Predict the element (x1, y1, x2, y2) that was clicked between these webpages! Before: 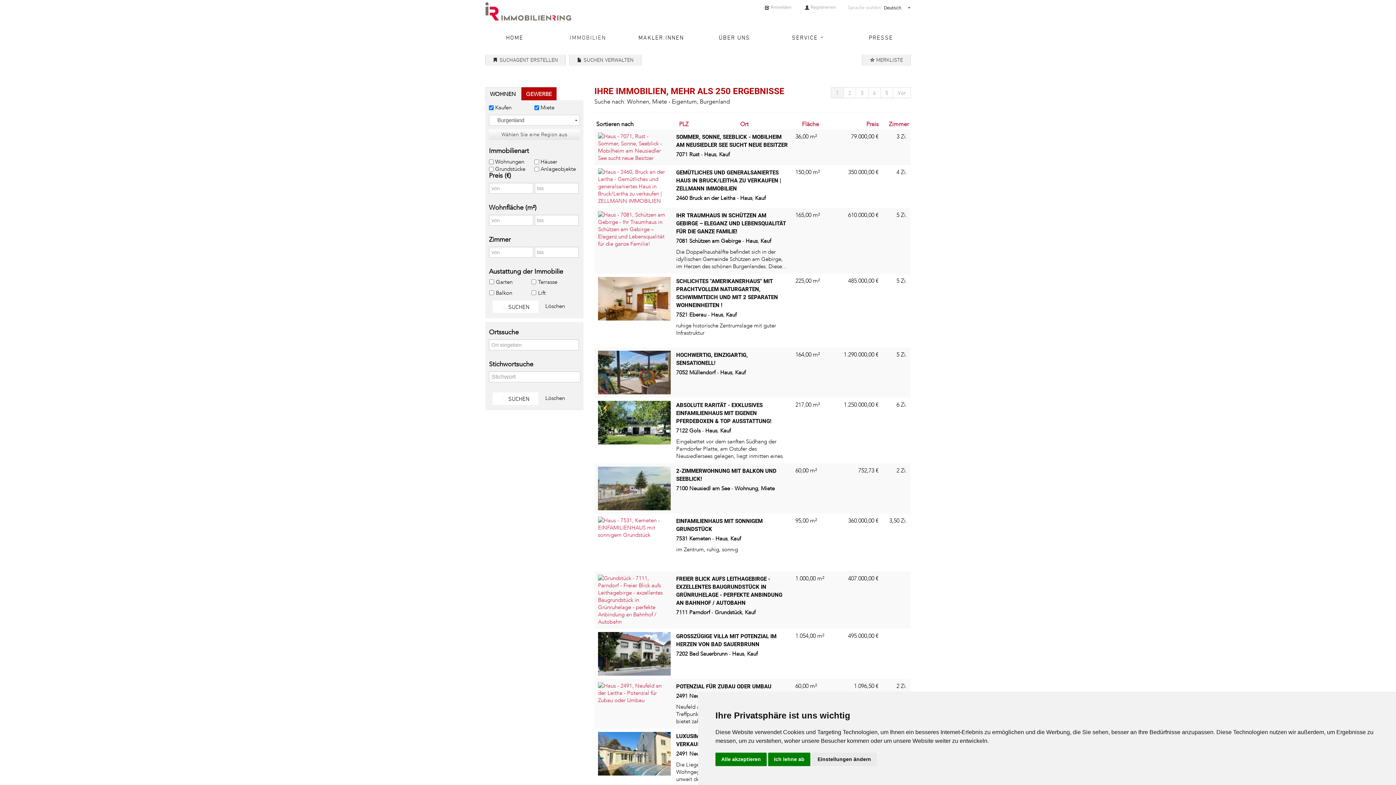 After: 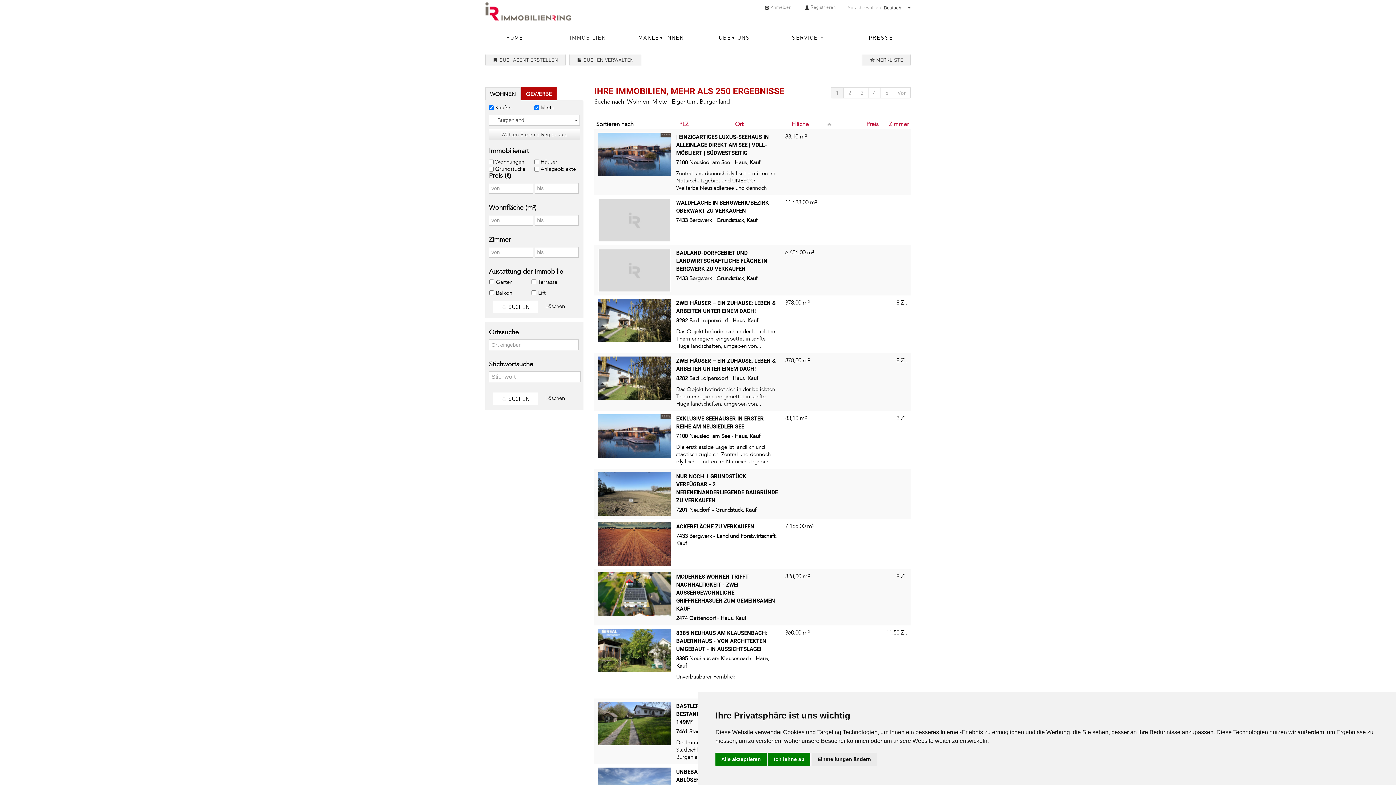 Action: bbox: (828, 120, 878, 128) label: Preis